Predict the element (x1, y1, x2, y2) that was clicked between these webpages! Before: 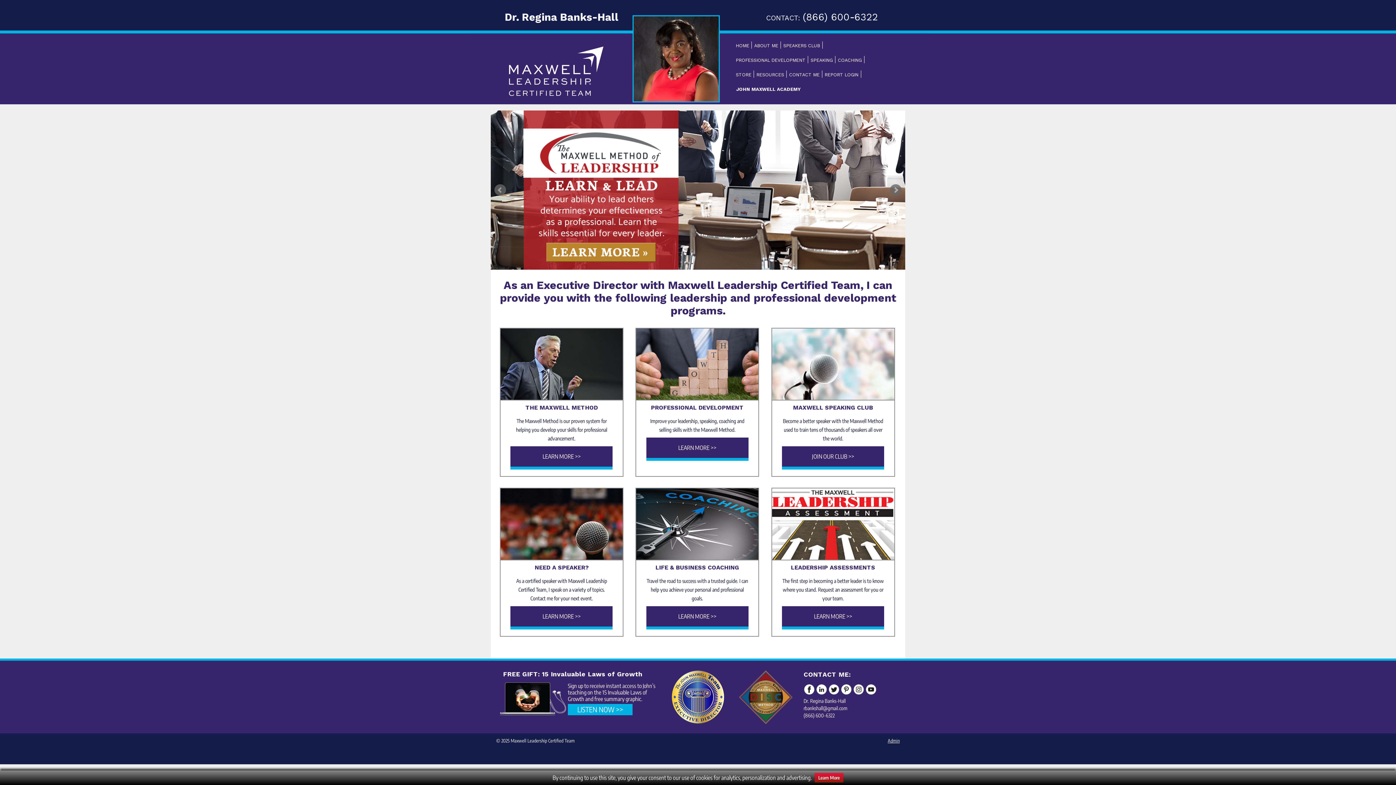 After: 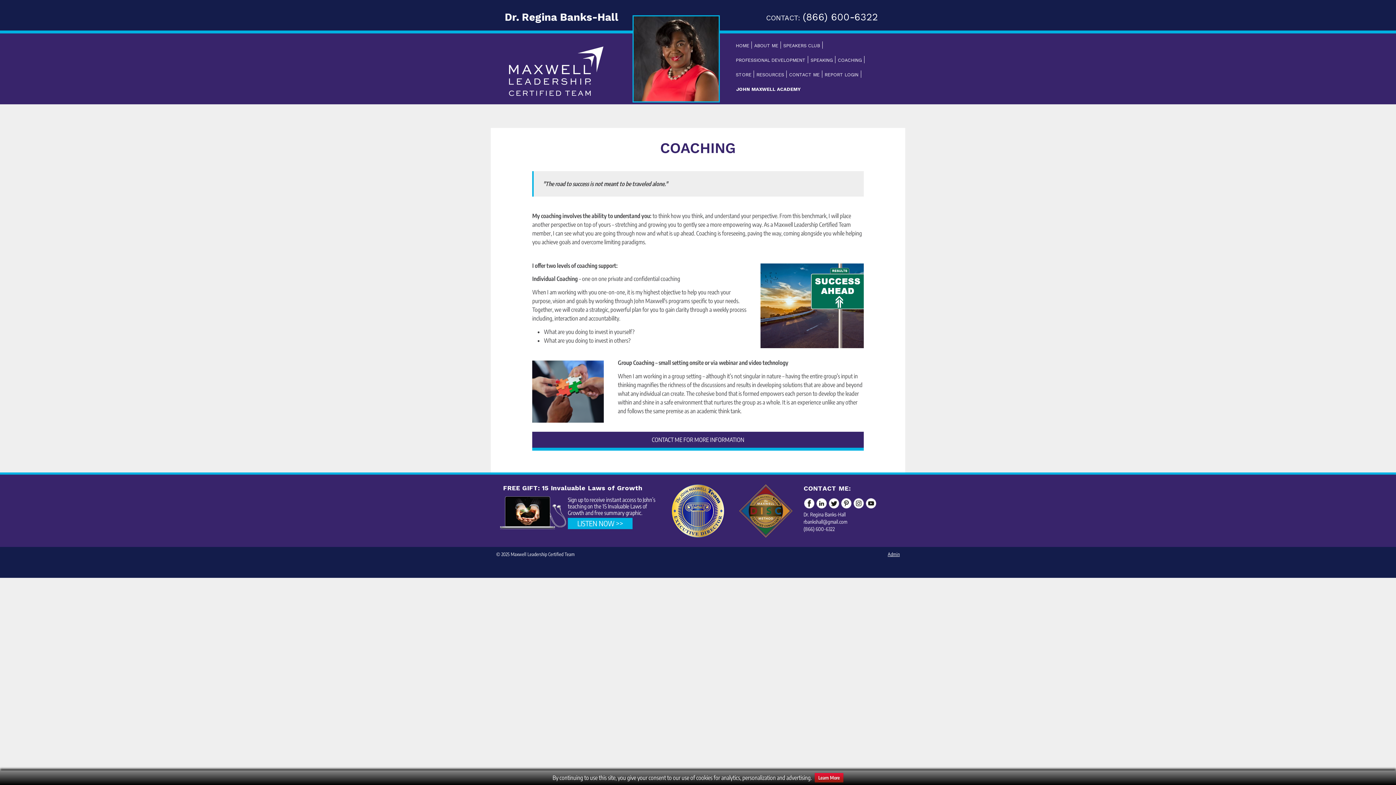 Action: label: COACHING bbox: (835, 56, 864, 63)